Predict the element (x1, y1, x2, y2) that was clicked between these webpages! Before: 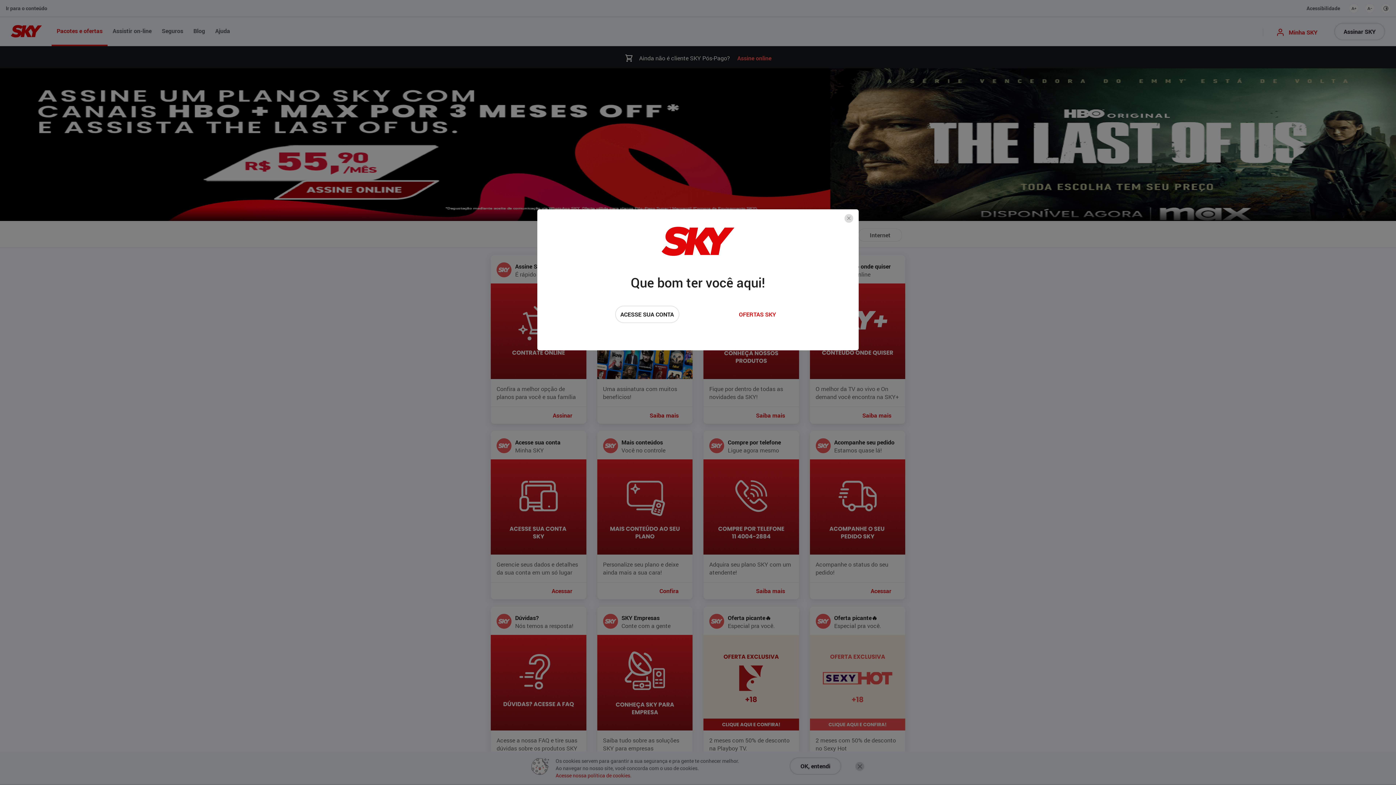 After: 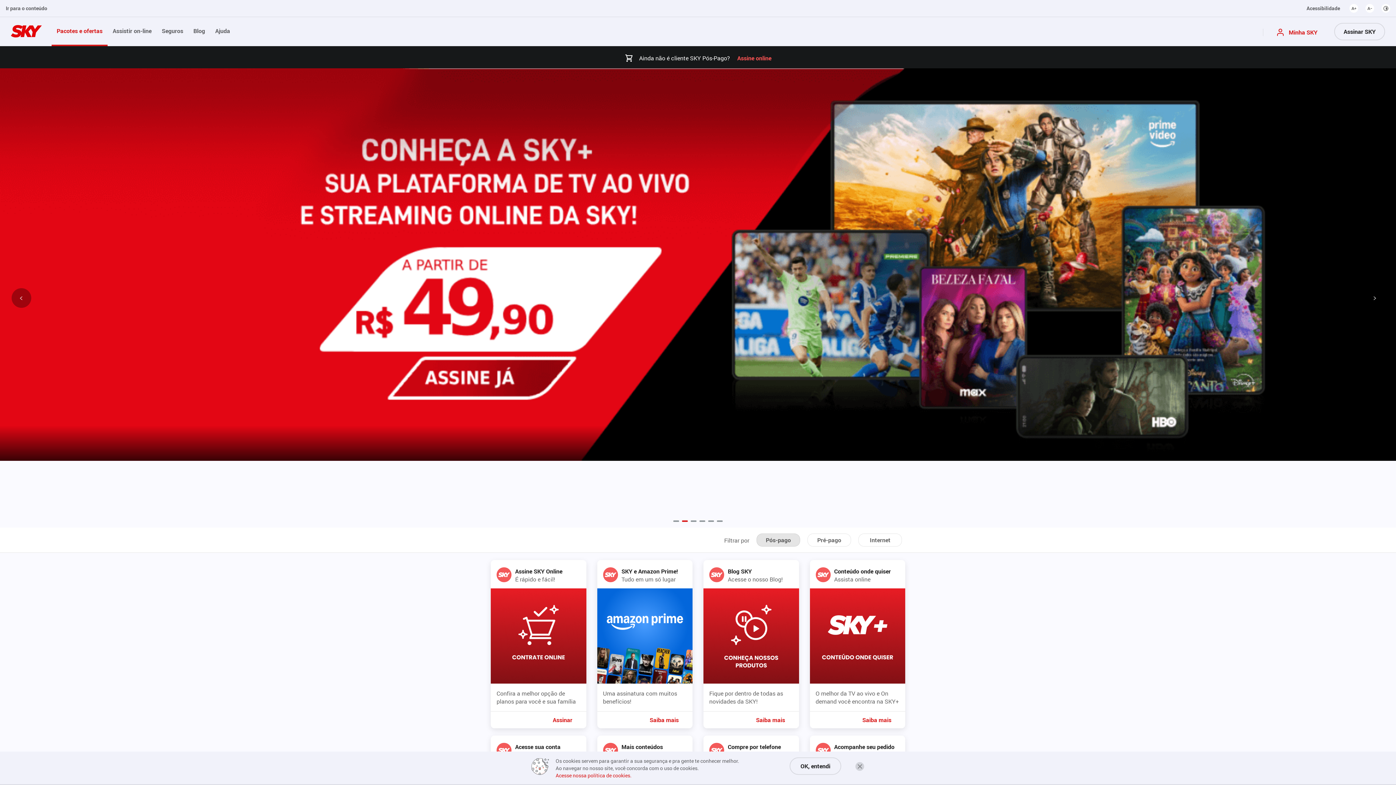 Action: label: Close bbox: (844, 214, 853, 222)